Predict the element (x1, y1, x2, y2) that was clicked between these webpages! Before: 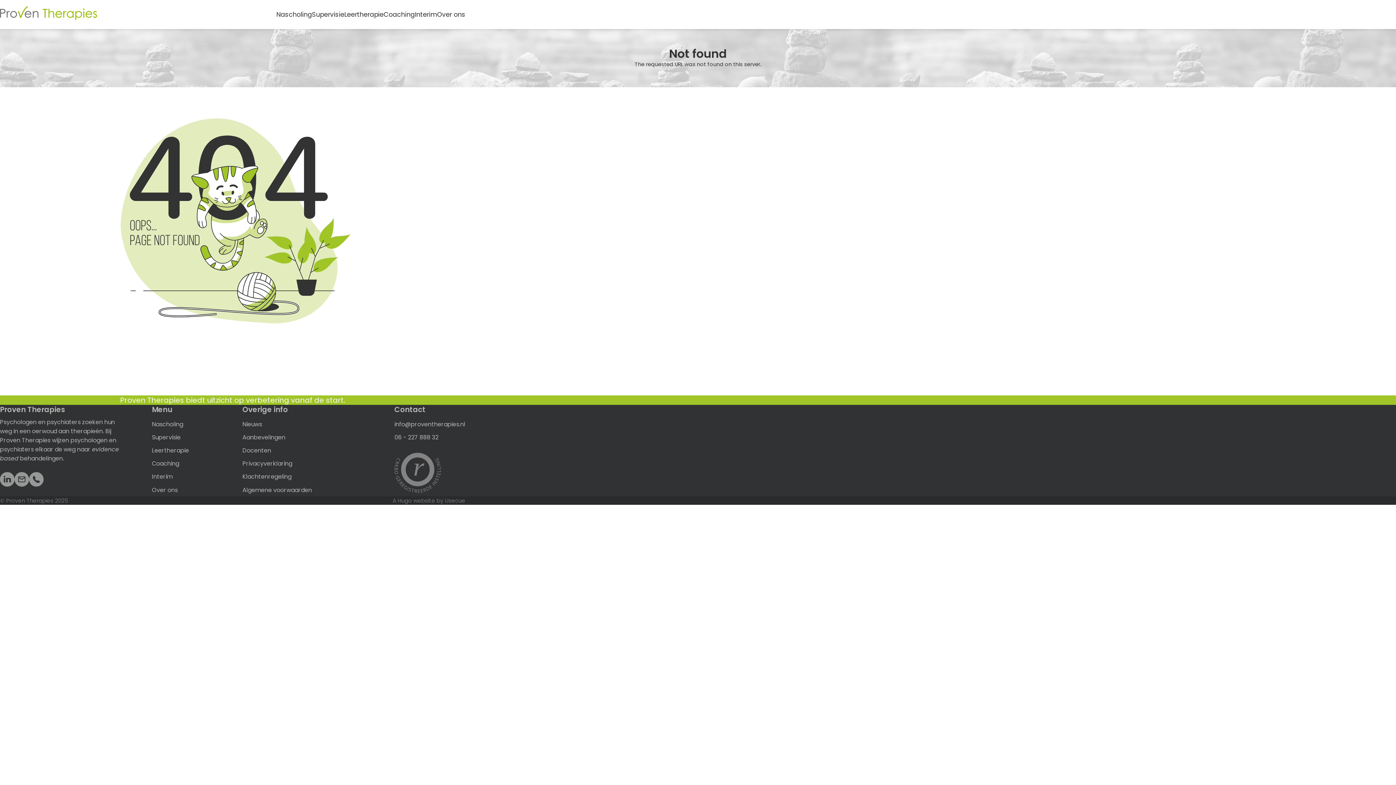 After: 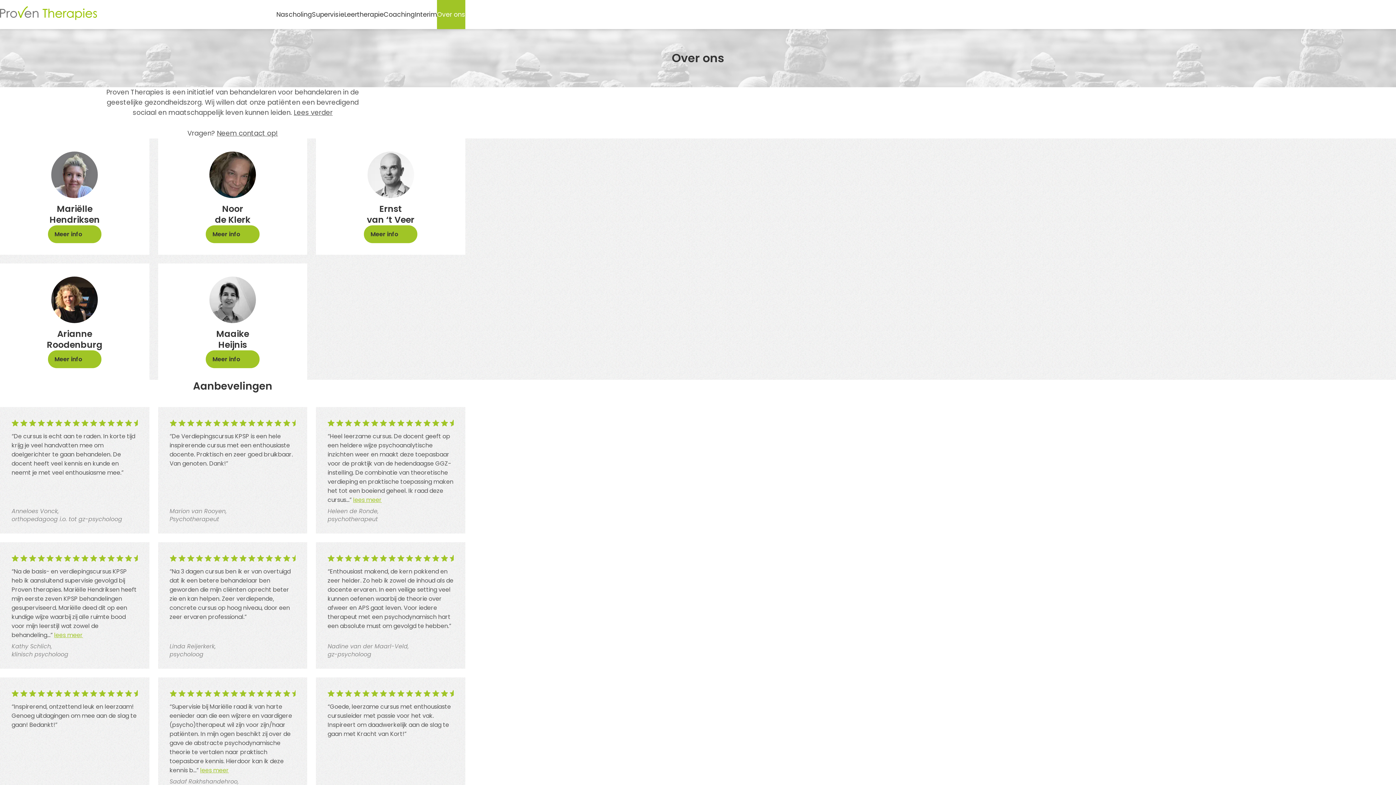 Action: bbox: (437, 0, 465, 29) label: Over ons